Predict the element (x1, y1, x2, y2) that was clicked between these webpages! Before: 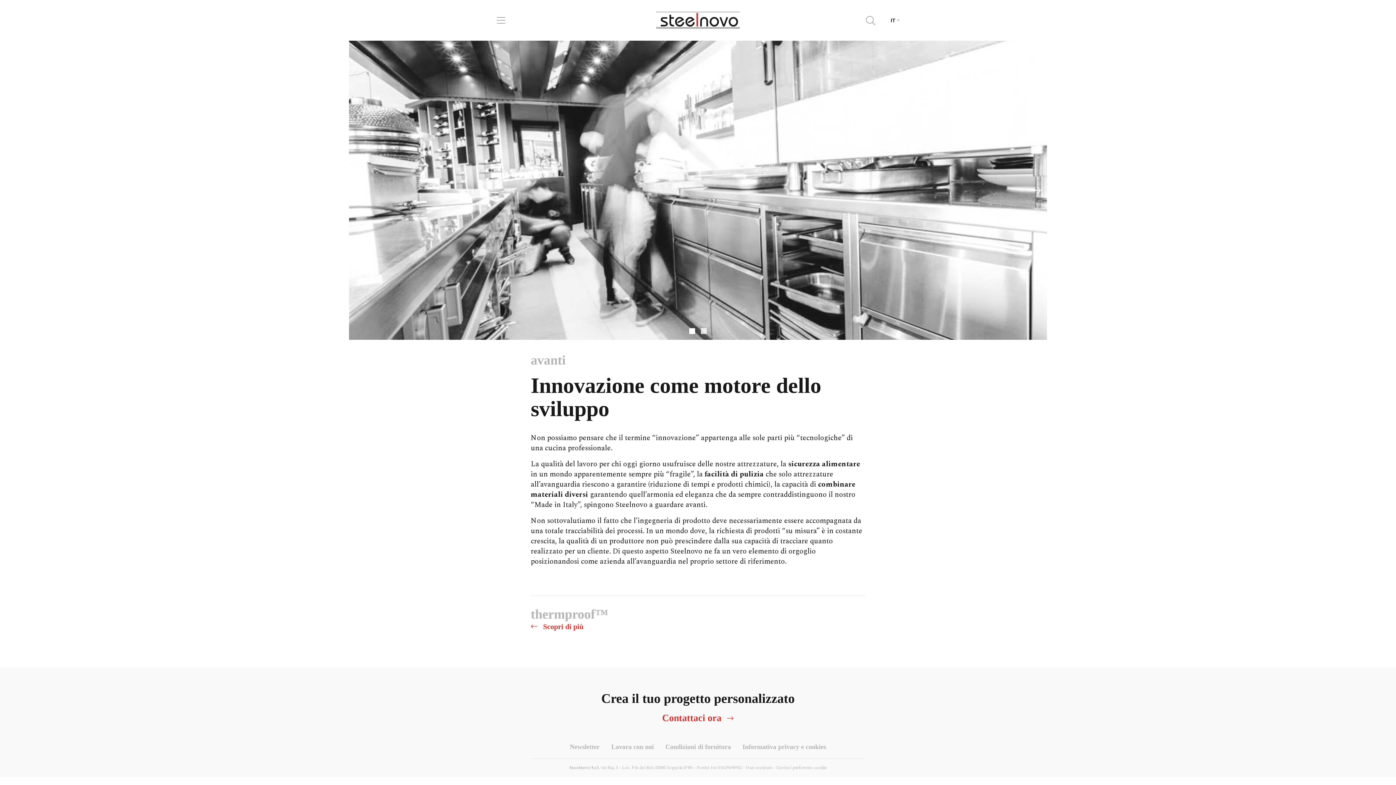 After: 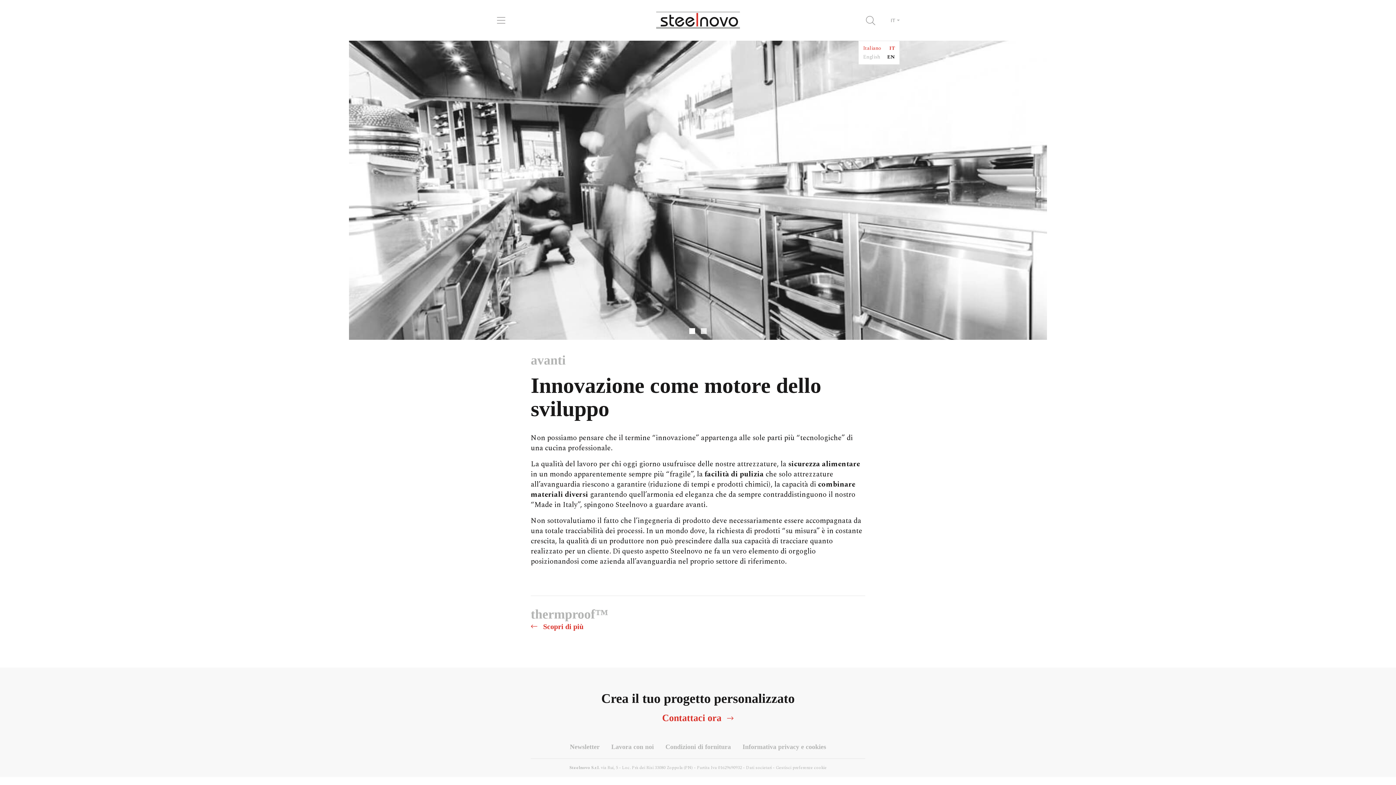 Action: label: IT bbox: (890, 0, 900, 40)